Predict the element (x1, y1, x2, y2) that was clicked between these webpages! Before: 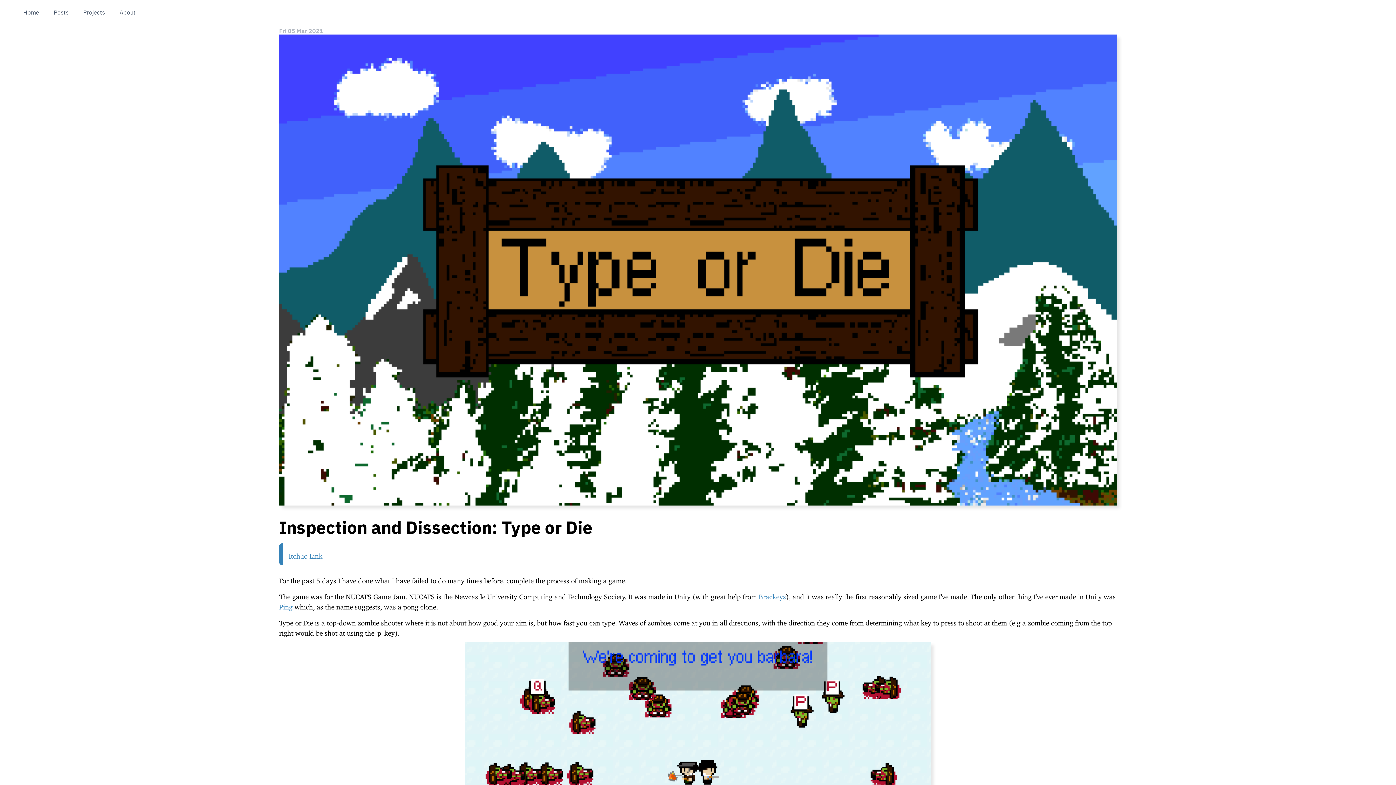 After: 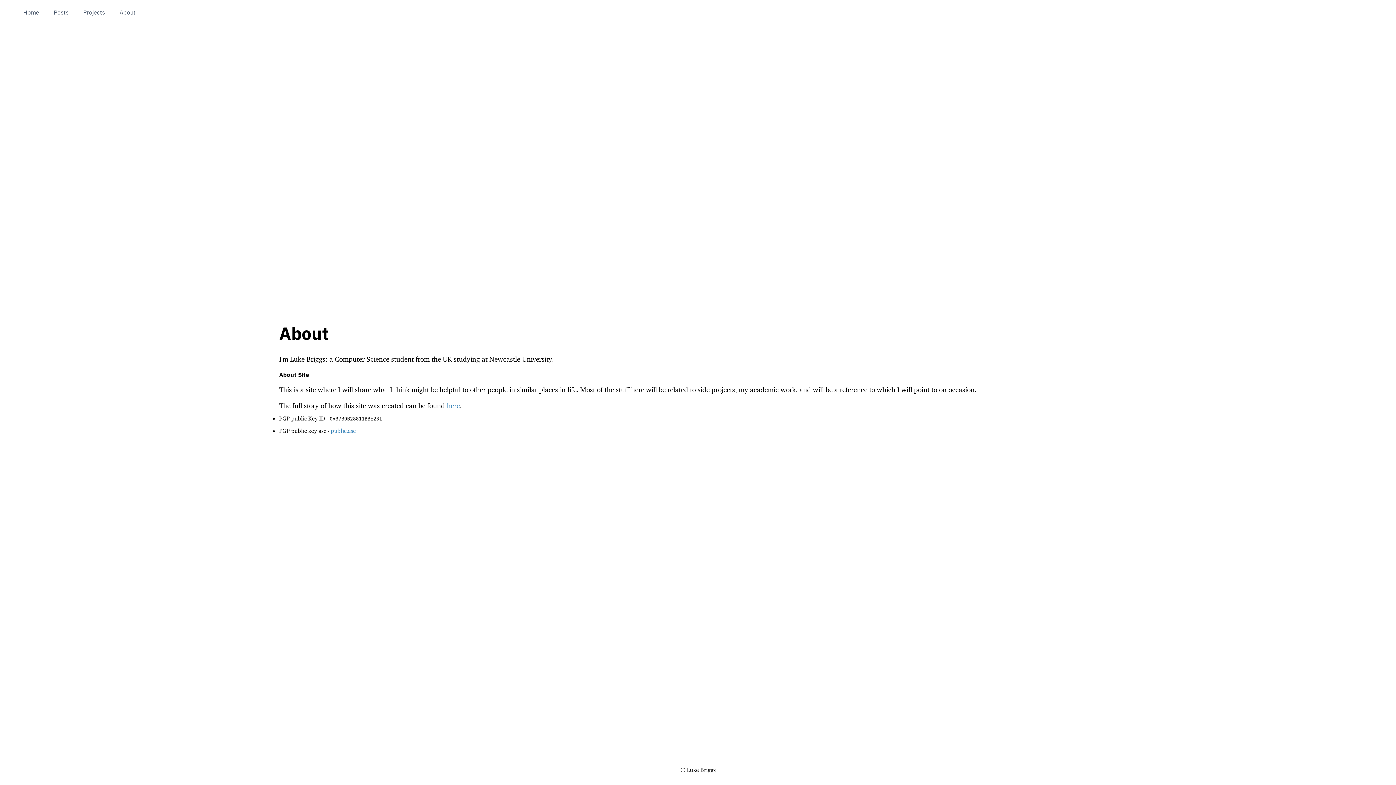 Action: label: About bbox: (119, 8, 135, 16)